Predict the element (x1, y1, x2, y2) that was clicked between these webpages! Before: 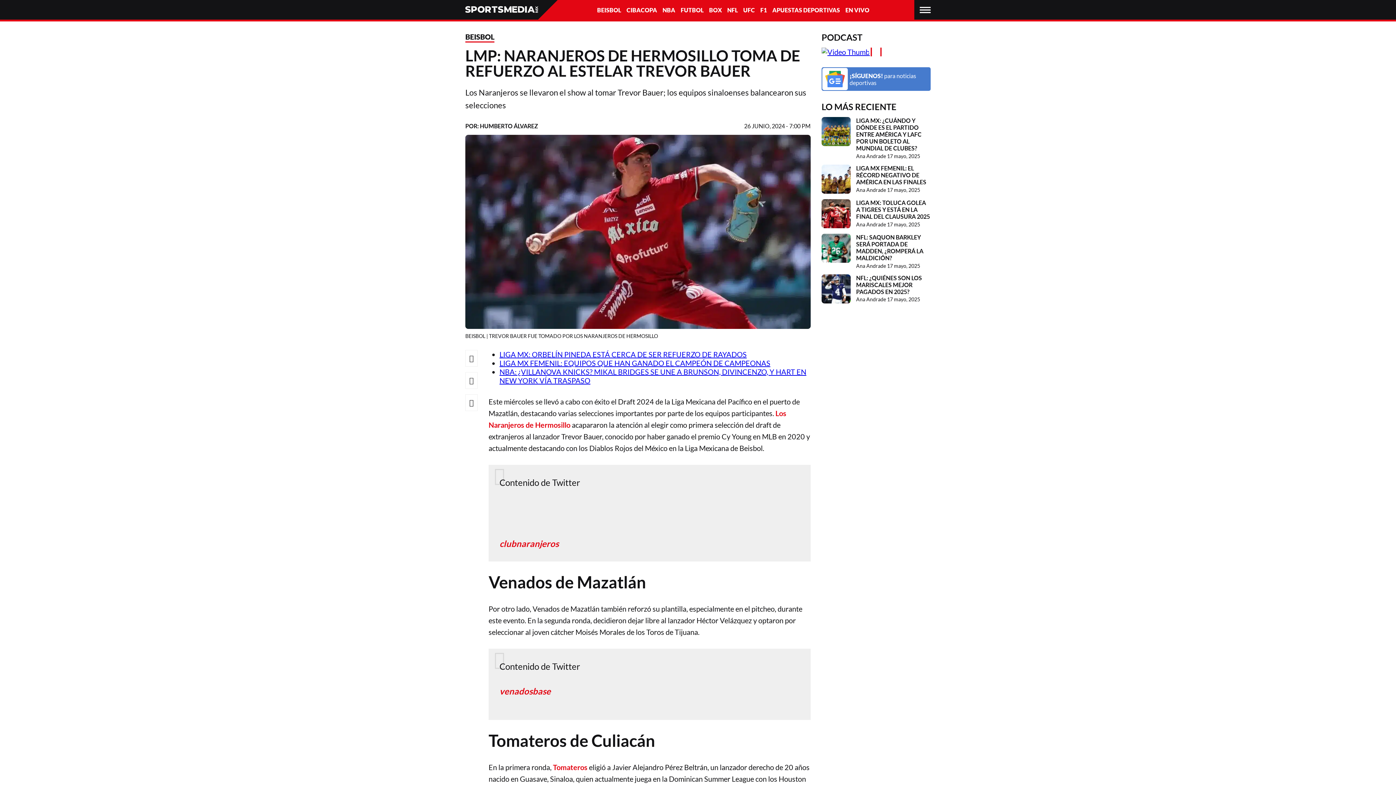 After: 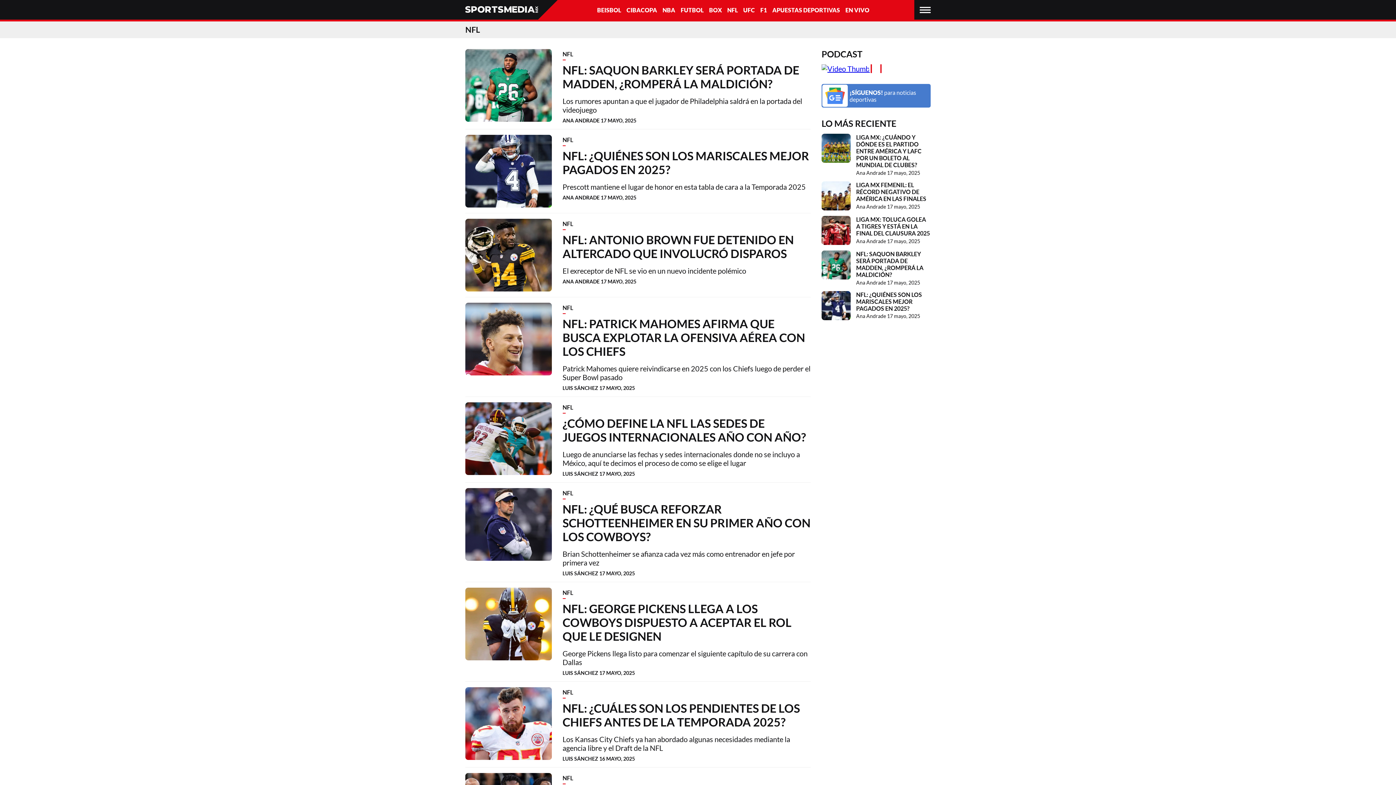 Action: bbox: (727, 6, 738, 13) label: NFL